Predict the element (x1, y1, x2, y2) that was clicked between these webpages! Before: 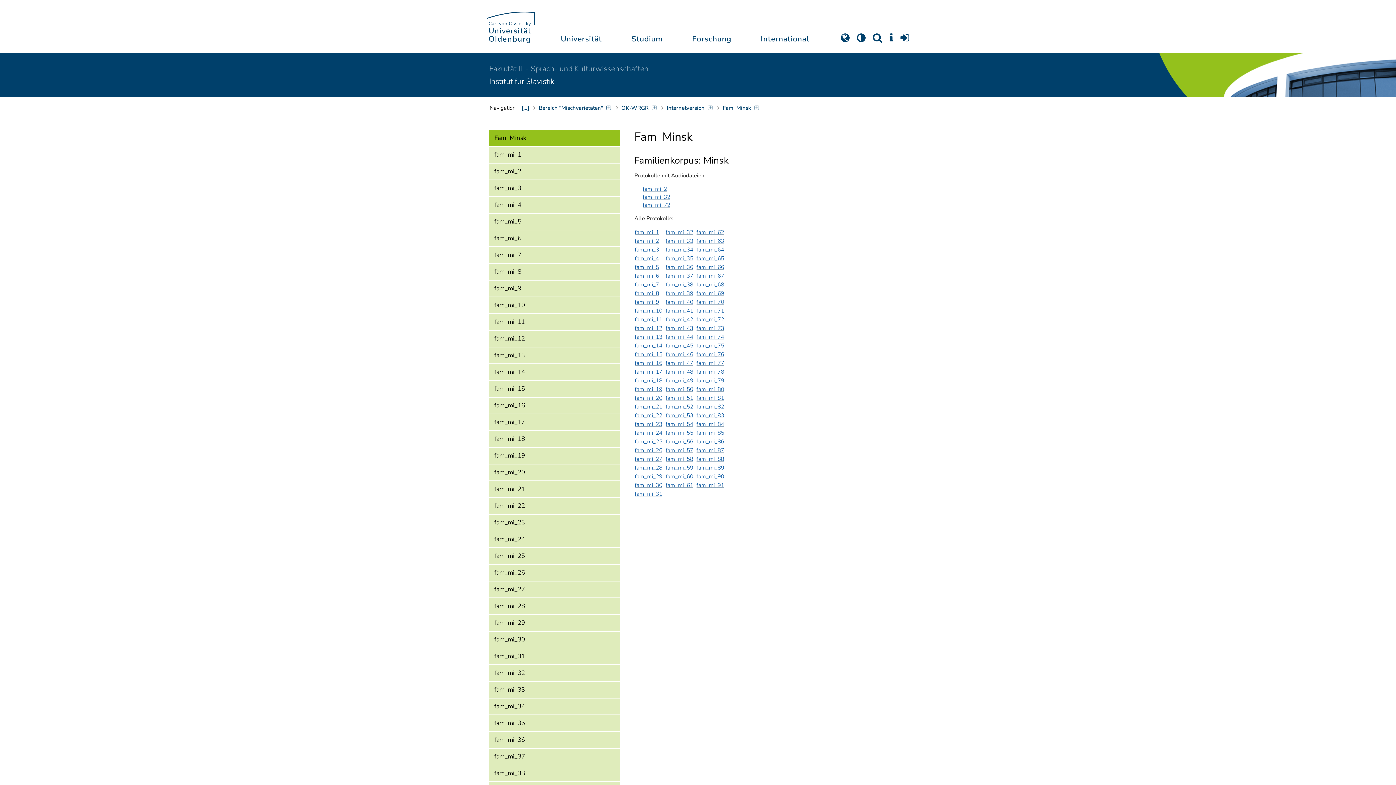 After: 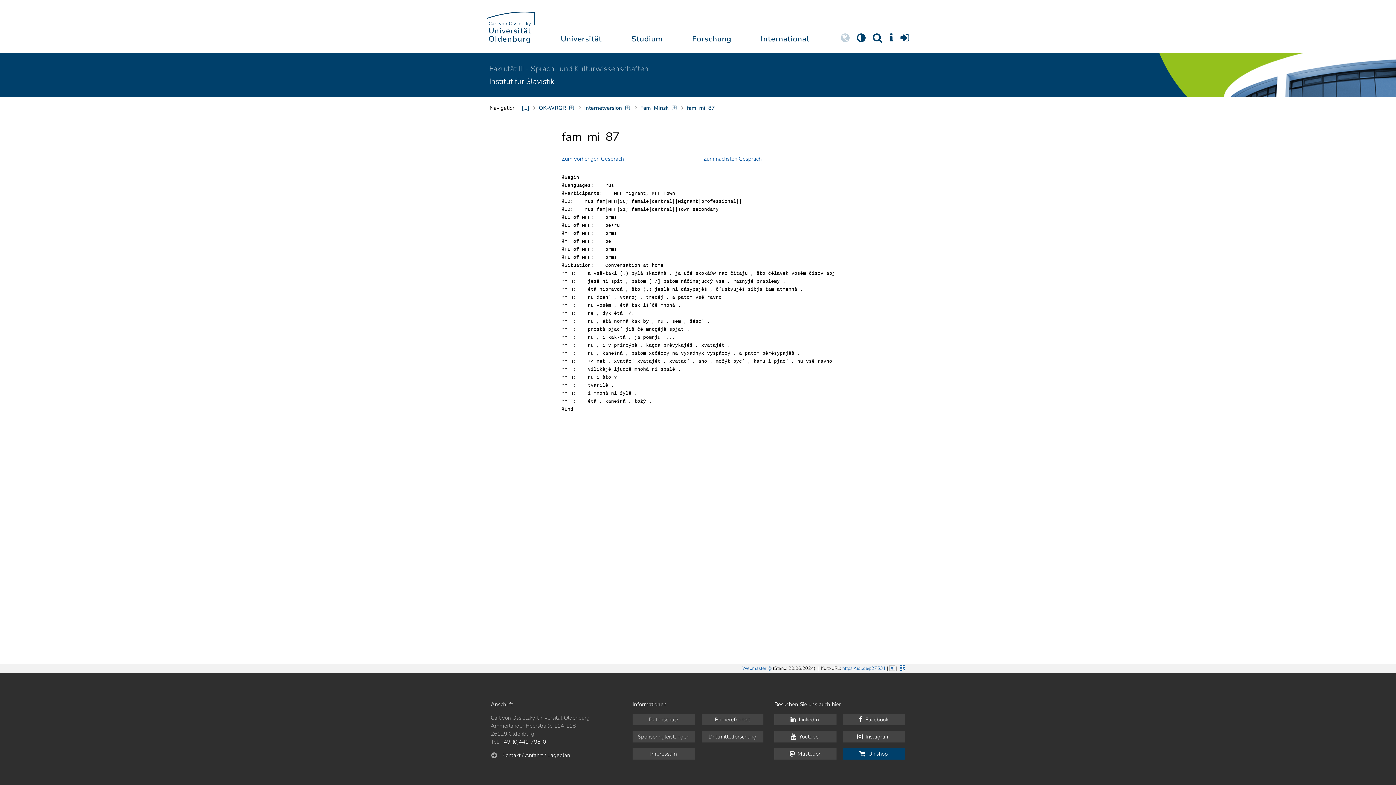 Action: label: fam_mi_87 bbox: (696, 446, 724, 454)